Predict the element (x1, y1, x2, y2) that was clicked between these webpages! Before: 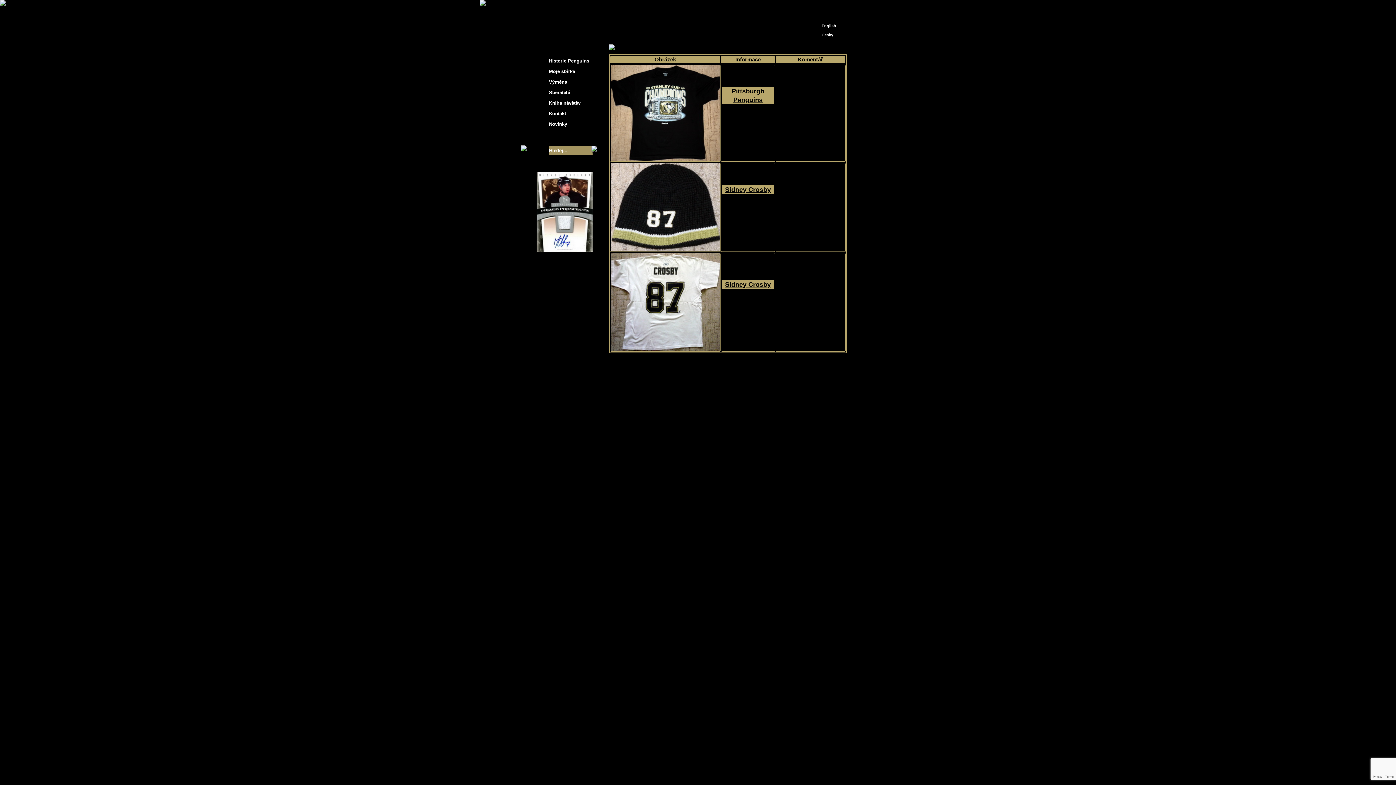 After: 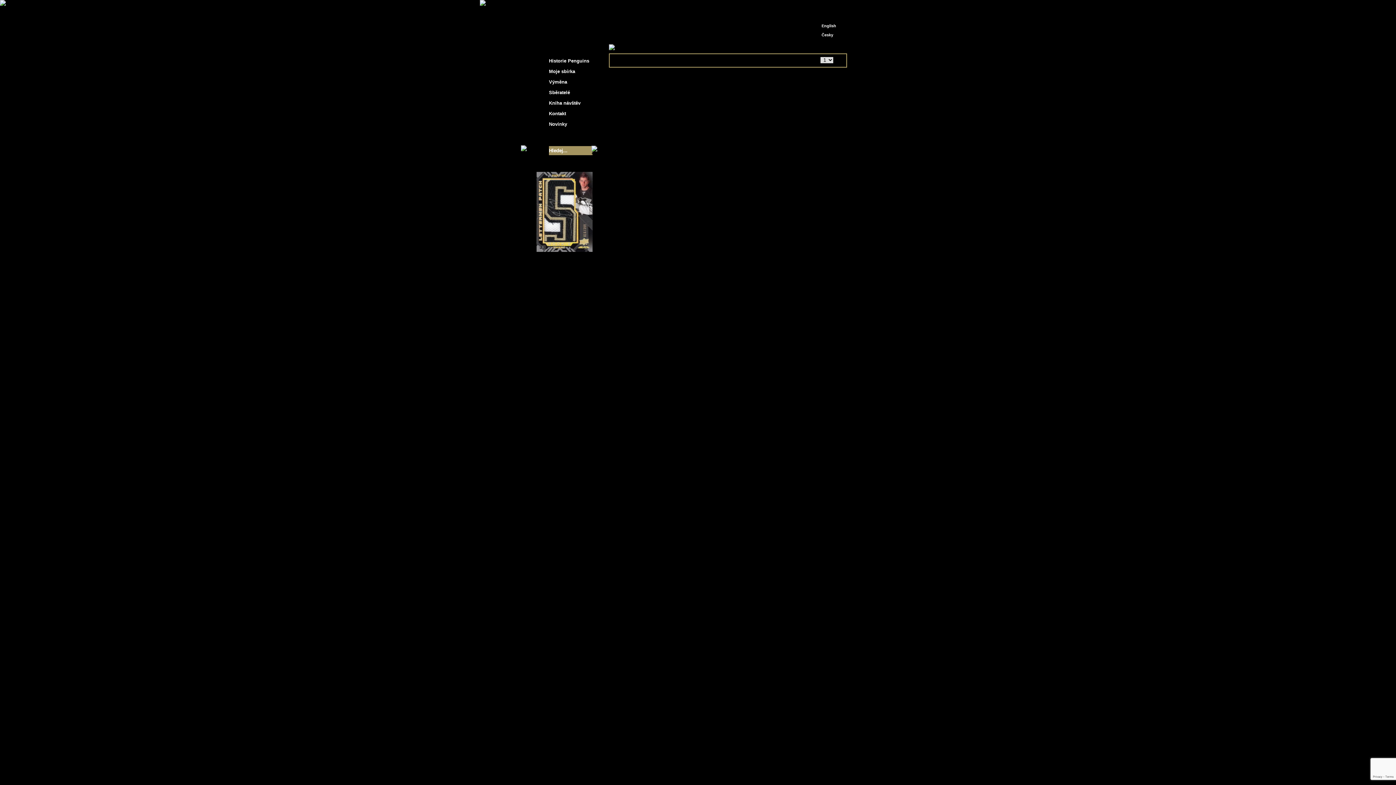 Action: label: Novinky bbox: (549, 121, 567, 126)